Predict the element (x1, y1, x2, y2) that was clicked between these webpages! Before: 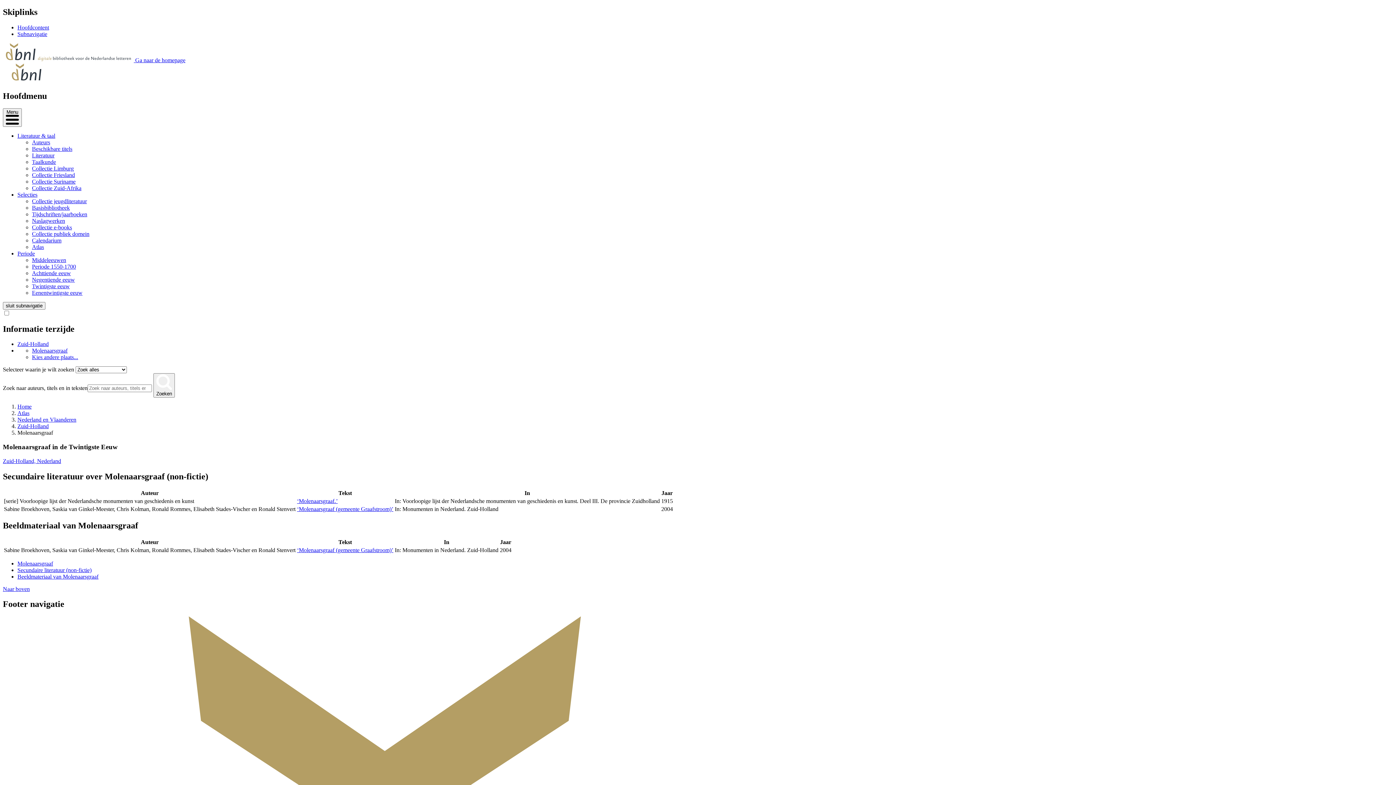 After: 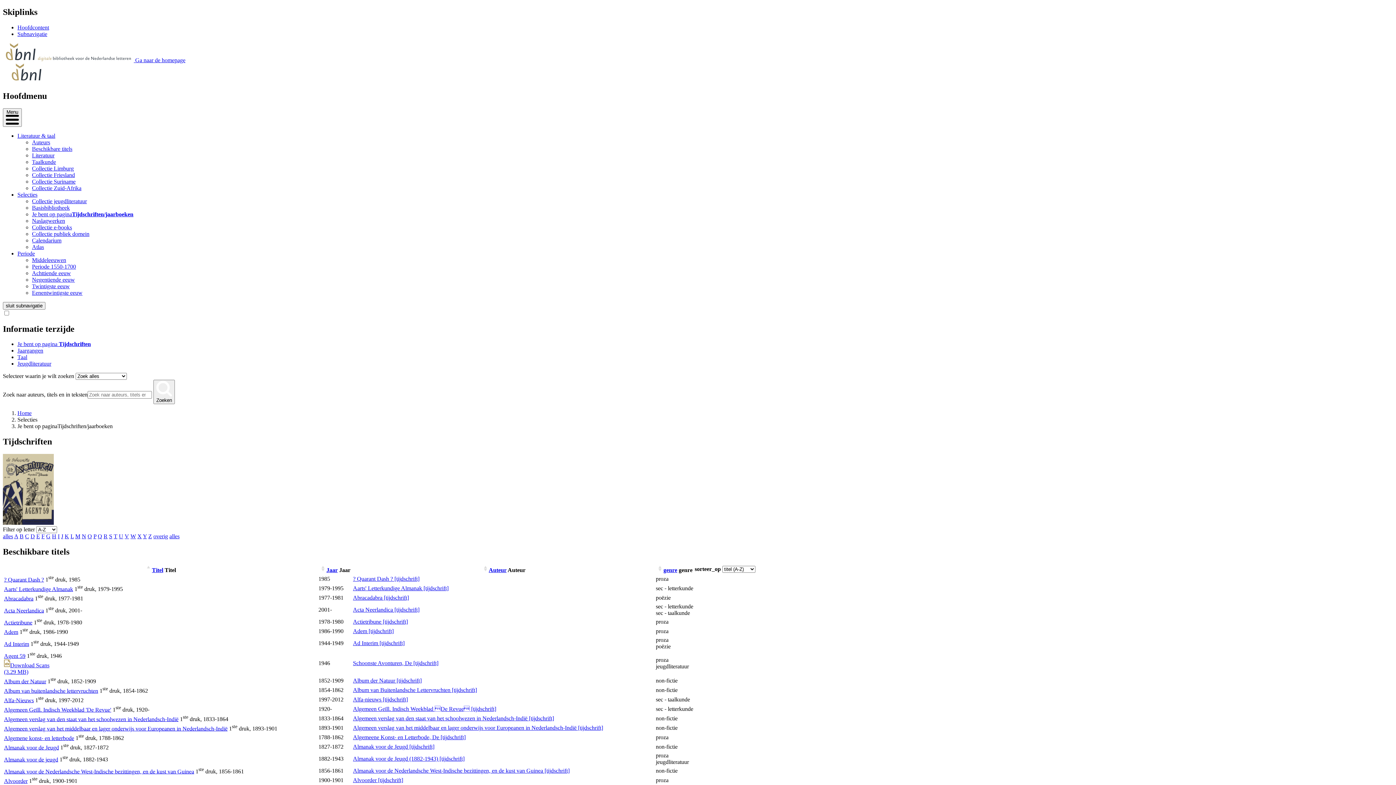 Action: label: Tijdschriften/jaarboeken bbox: (32, 211, 87, 217)